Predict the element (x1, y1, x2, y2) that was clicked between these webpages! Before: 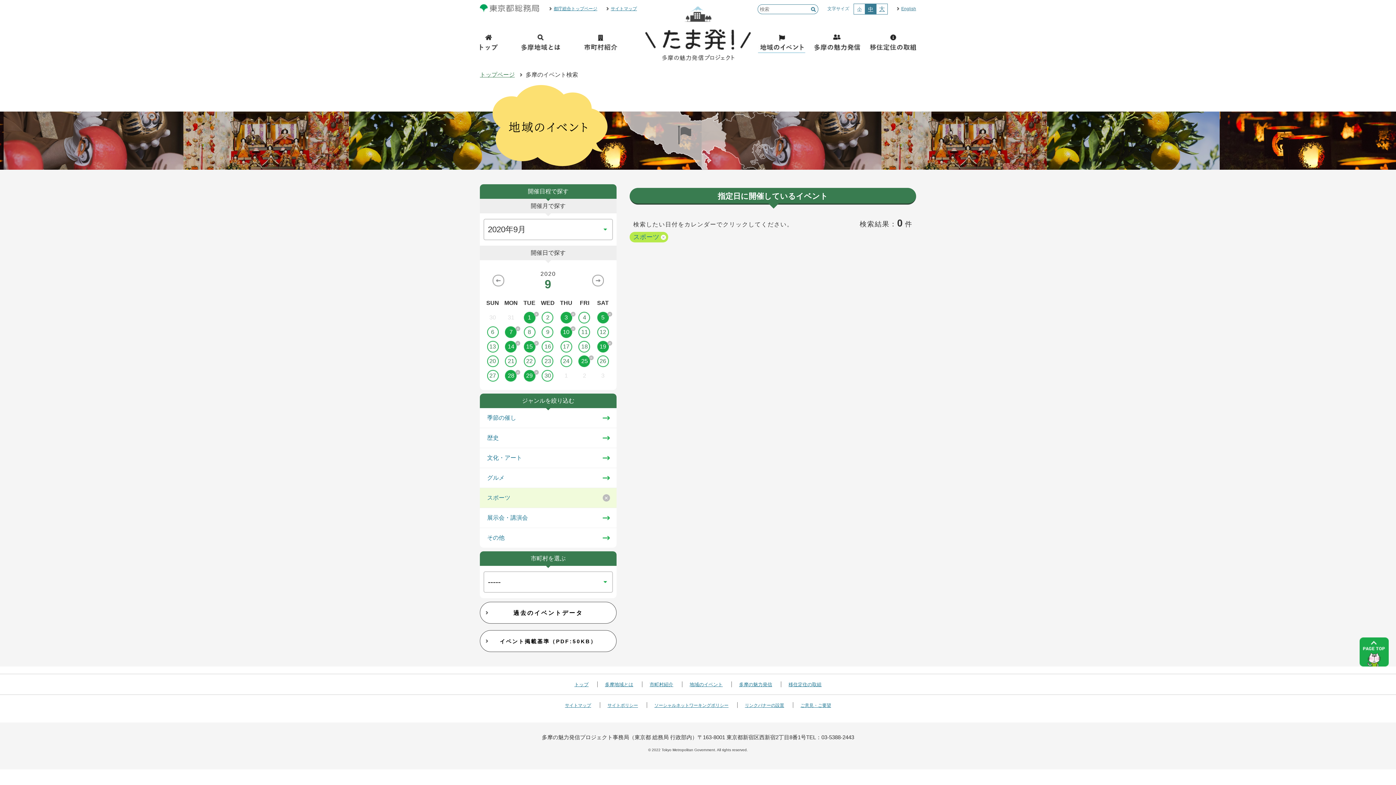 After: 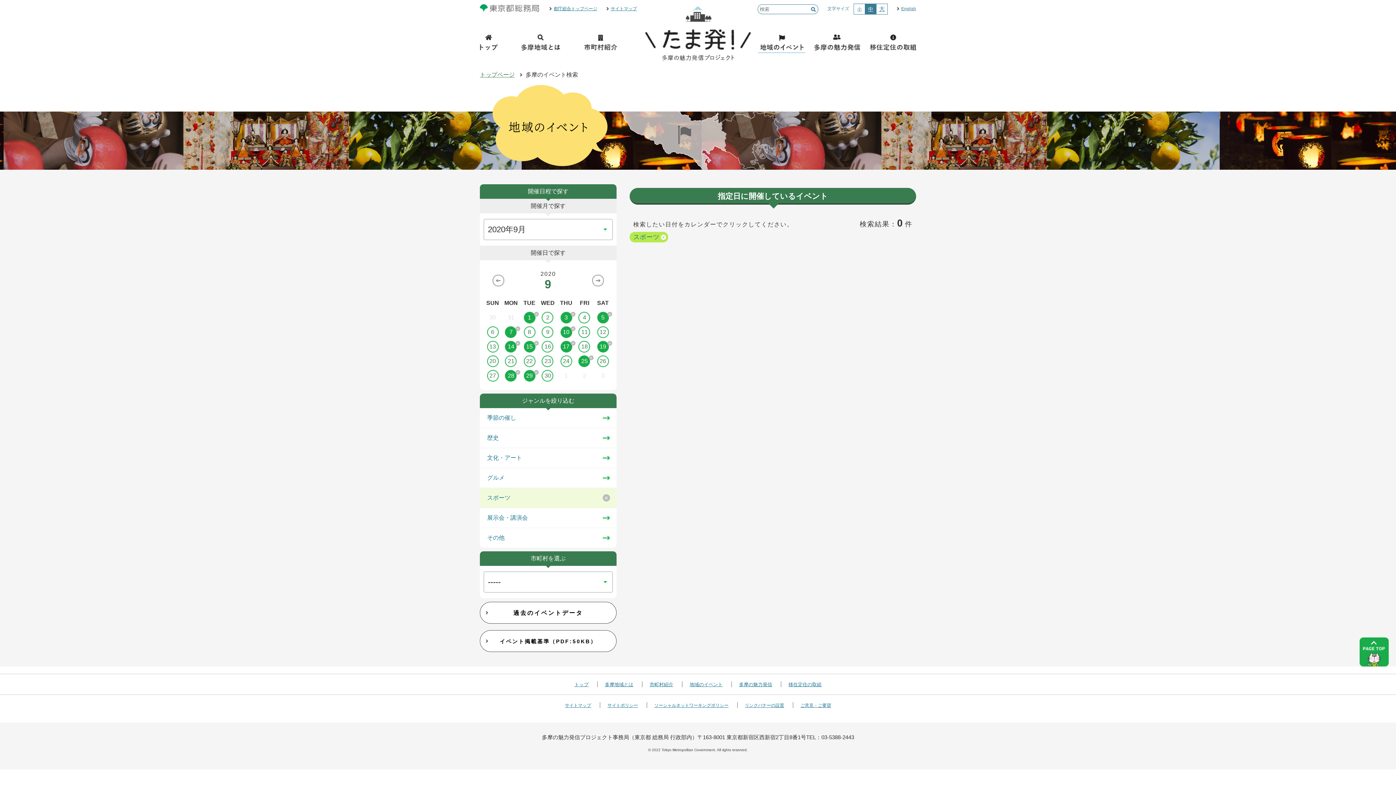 Action: bbox: (557, 341, 575, 352) label: 17